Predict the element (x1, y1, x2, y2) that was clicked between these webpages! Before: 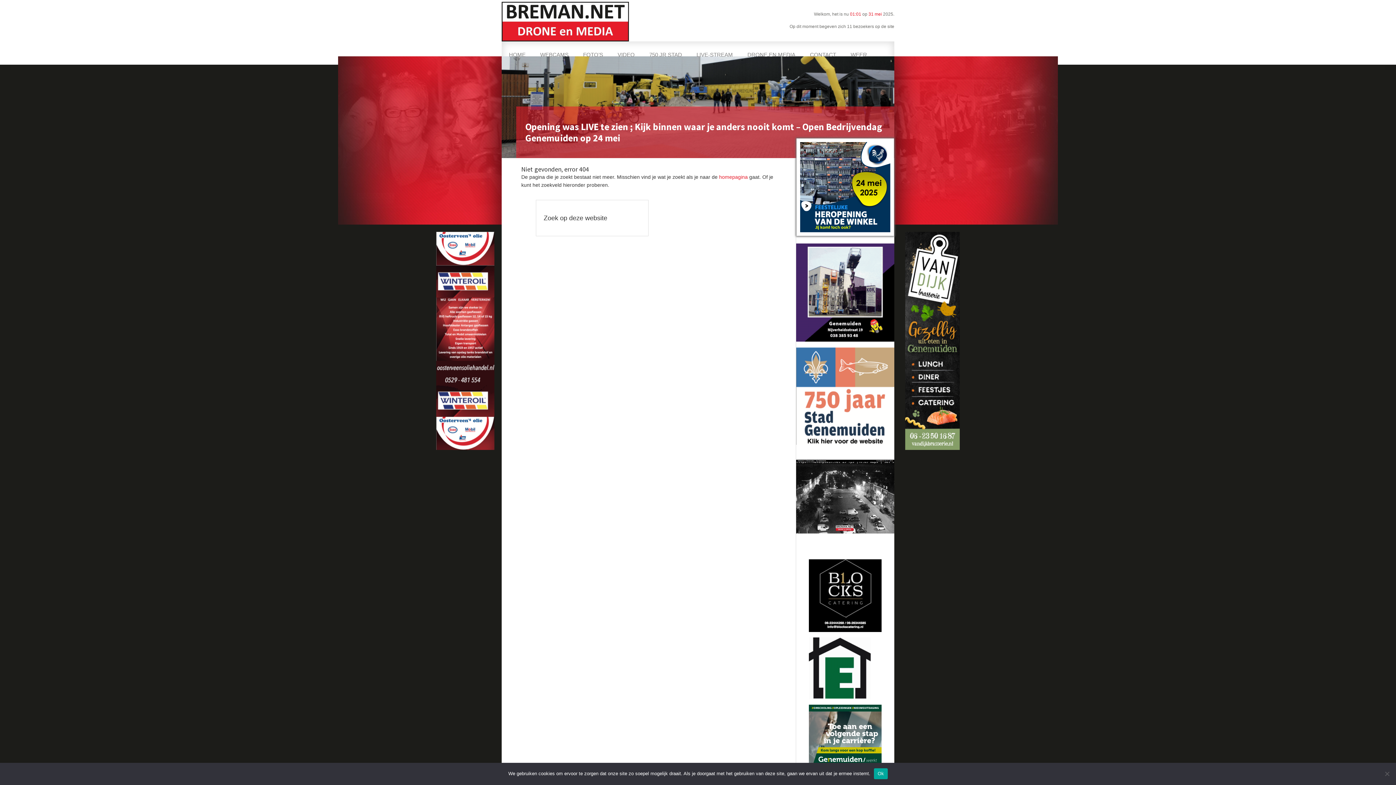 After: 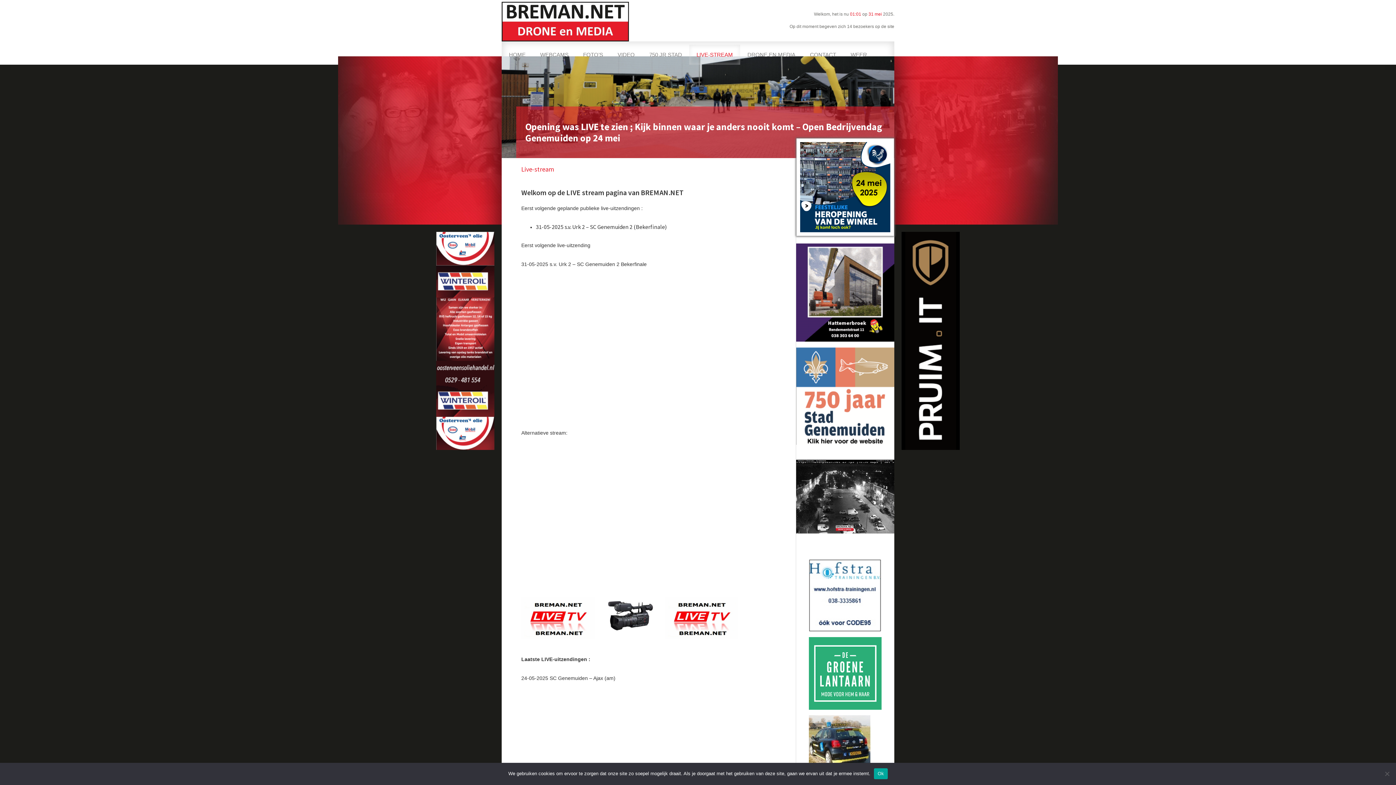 Action: bbox: (689, 44, 740, 64) label: LIVE-STREAM